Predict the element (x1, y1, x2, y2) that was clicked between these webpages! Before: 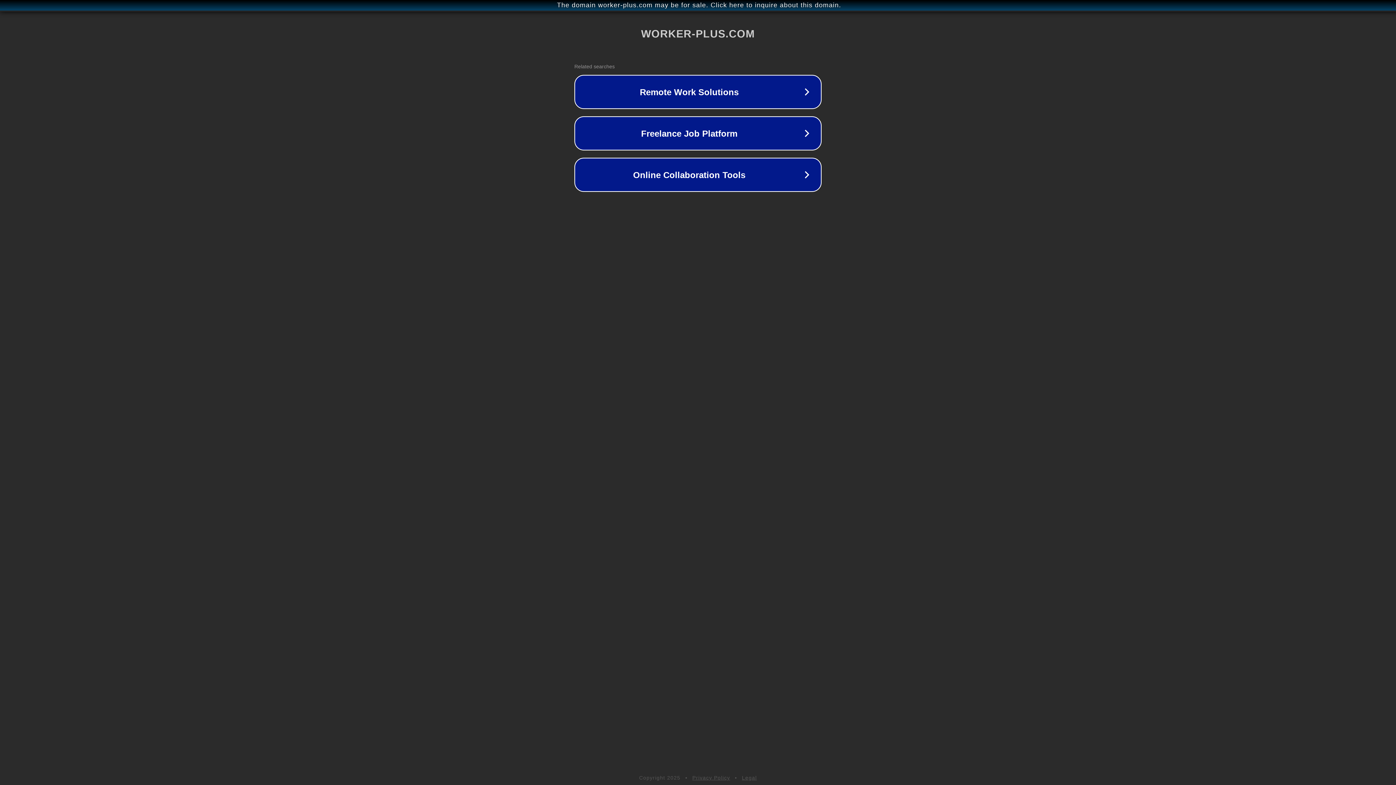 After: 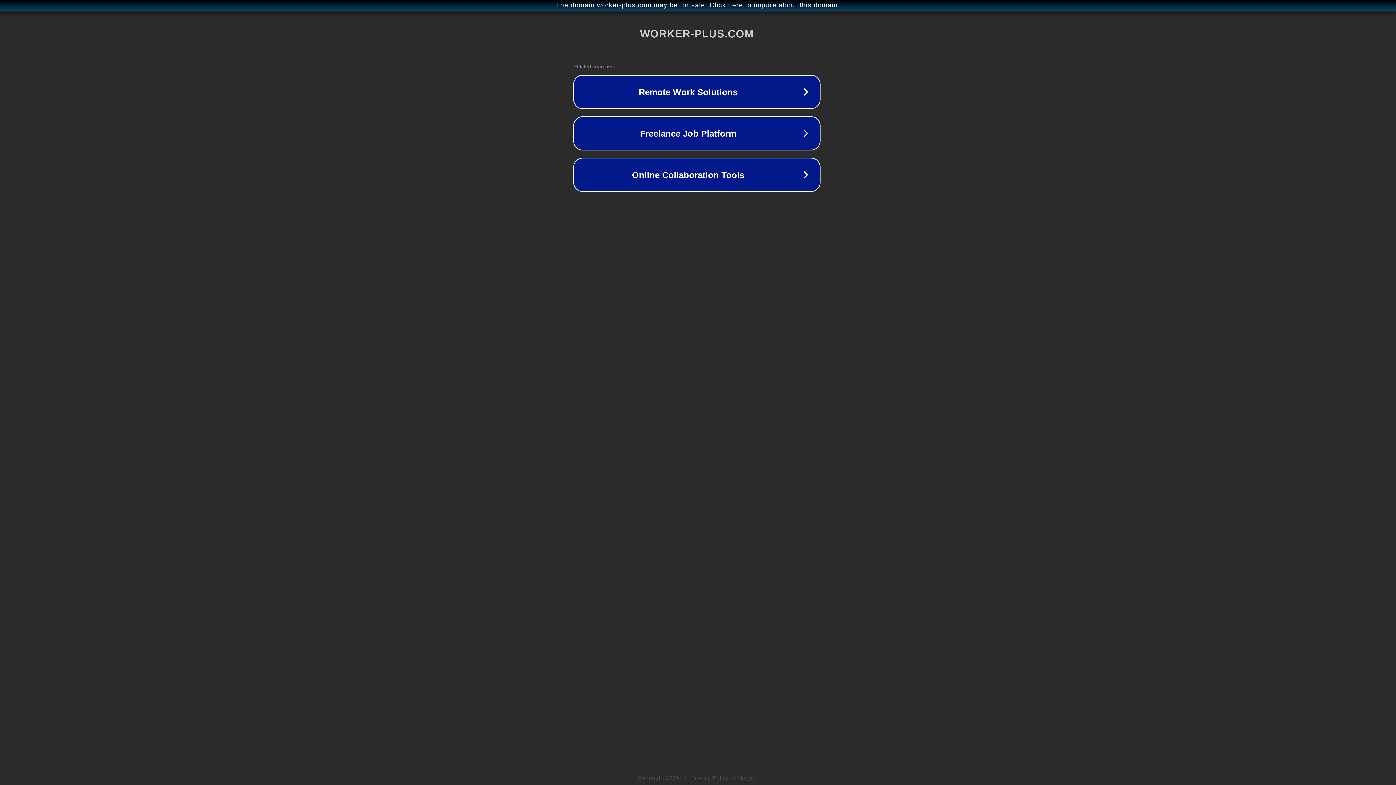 Action: bbox: (1, 1, 1397, 9) label: The domain worker-plus.com may be for sale. Click here to inquire about this domain.